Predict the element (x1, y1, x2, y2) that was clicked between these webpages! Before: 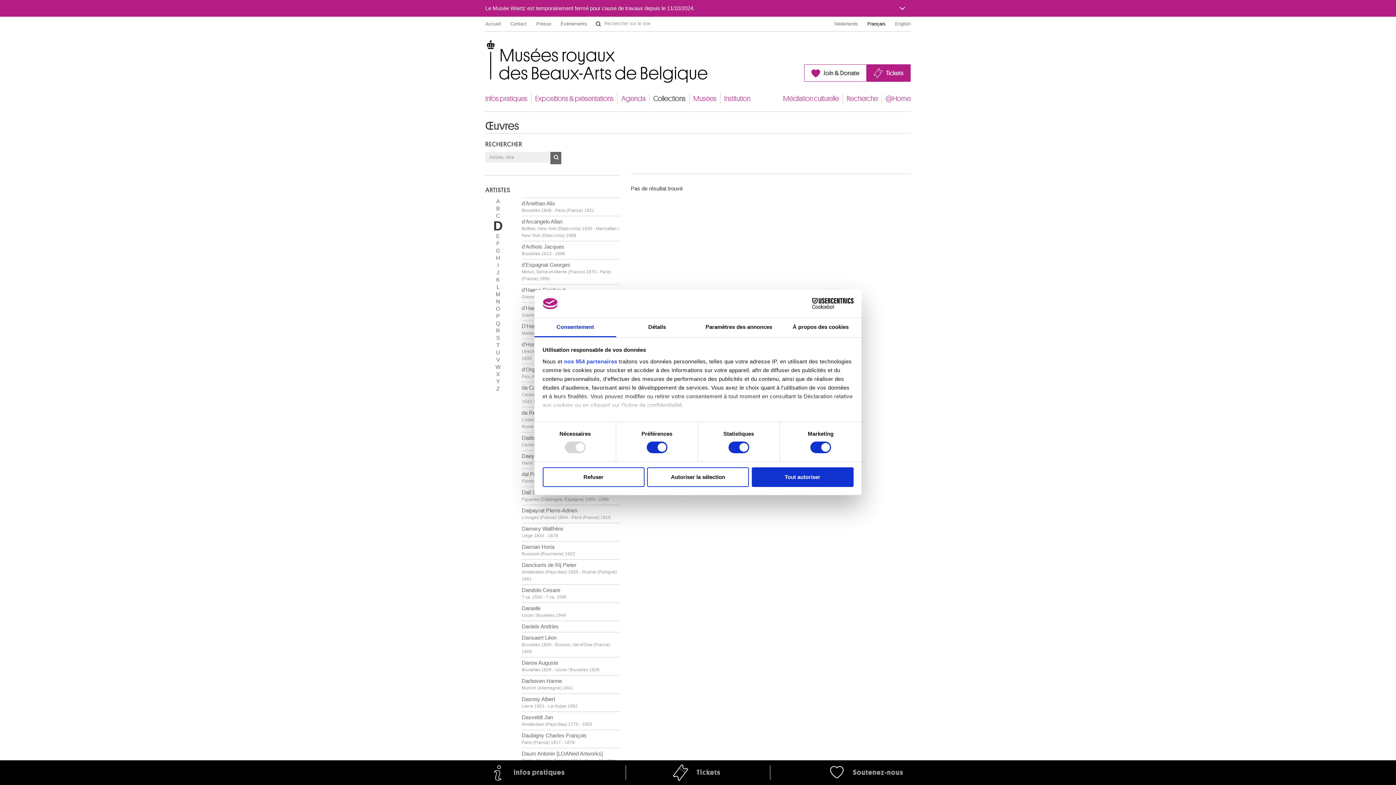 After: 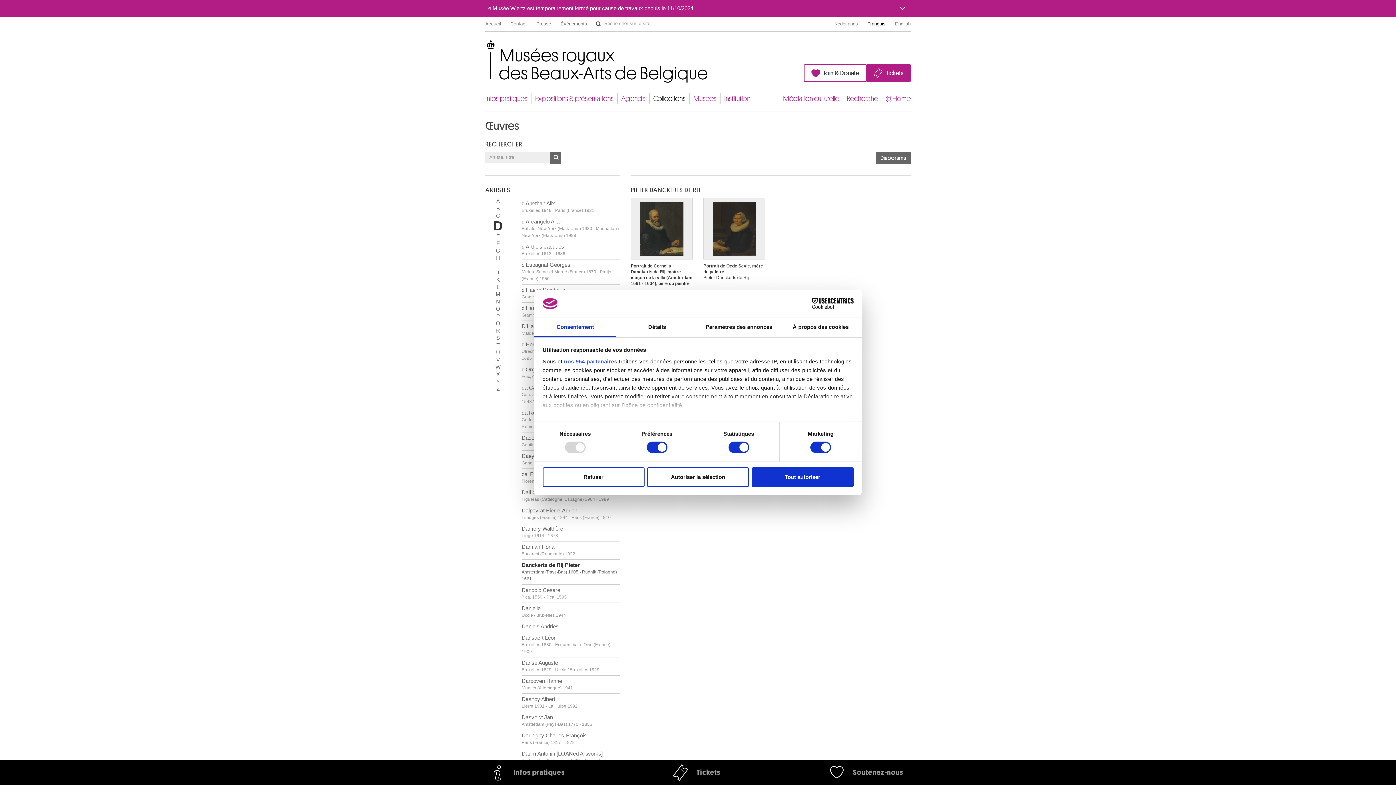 Action: bbox: (521, 559, 620, 584) label: Danckerts de Rij Pieter
Amsterdam (Pays-Bas) 1605 - Rudnik (Pologne) 1661